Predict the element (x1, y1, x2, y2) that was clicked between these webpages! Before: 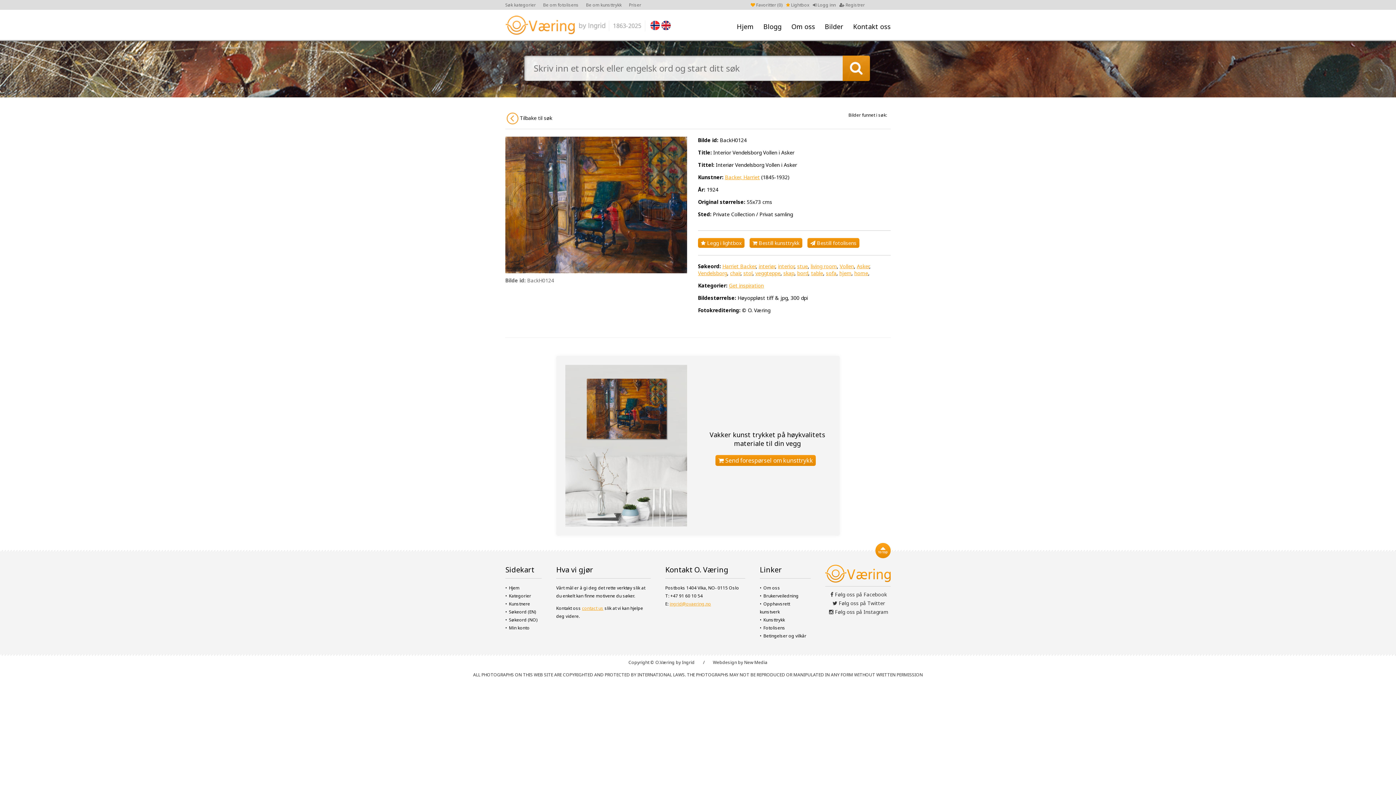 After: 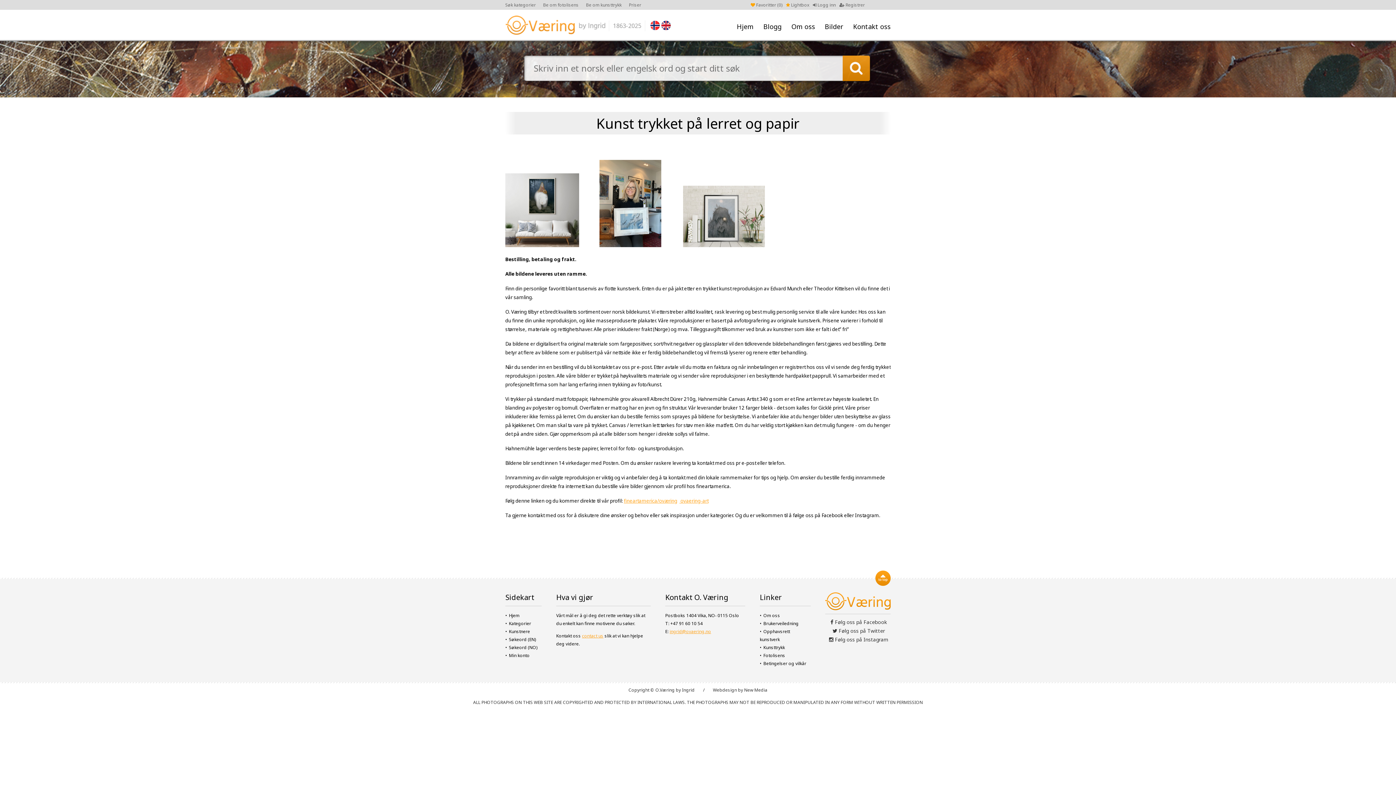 Action: label: Be om kunsttrykk bbox: (586, 1, 621, 8)